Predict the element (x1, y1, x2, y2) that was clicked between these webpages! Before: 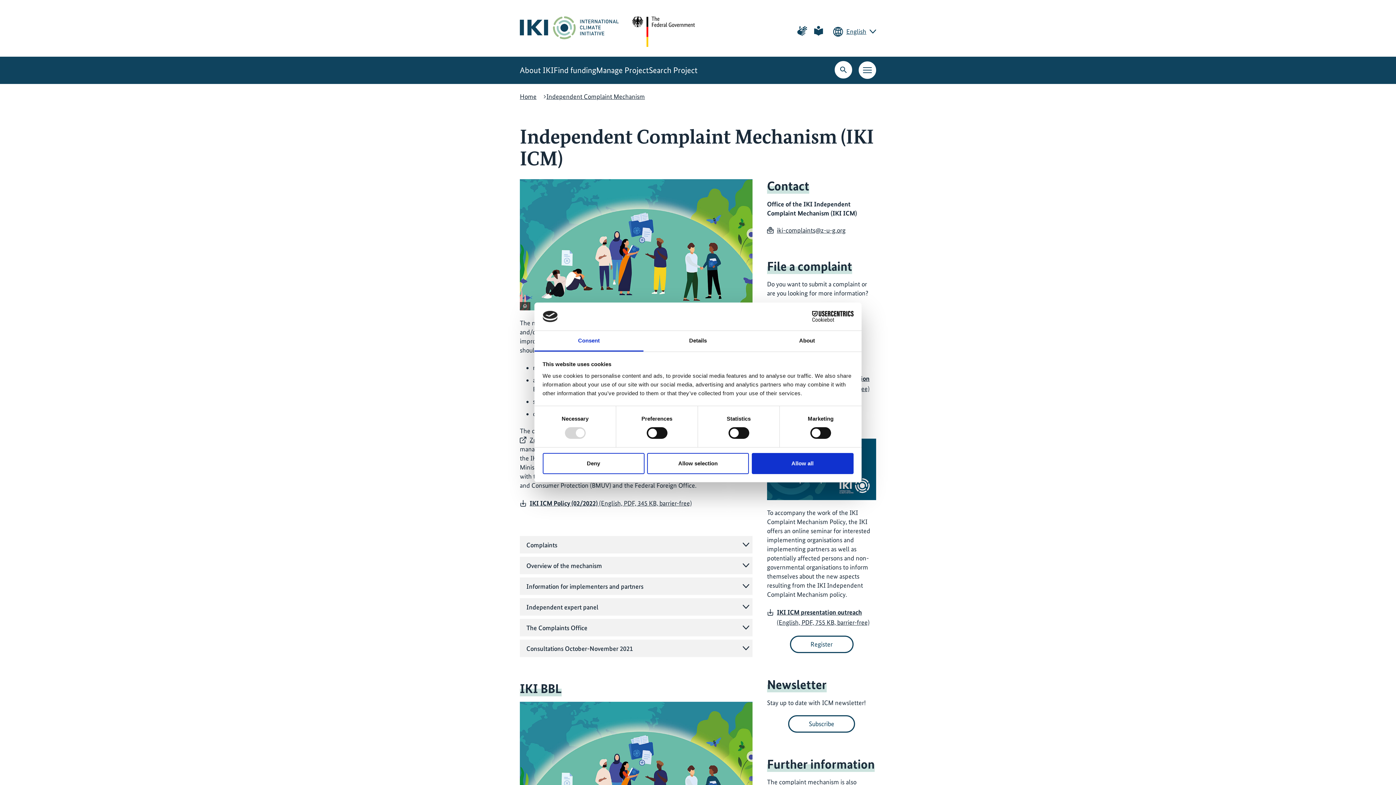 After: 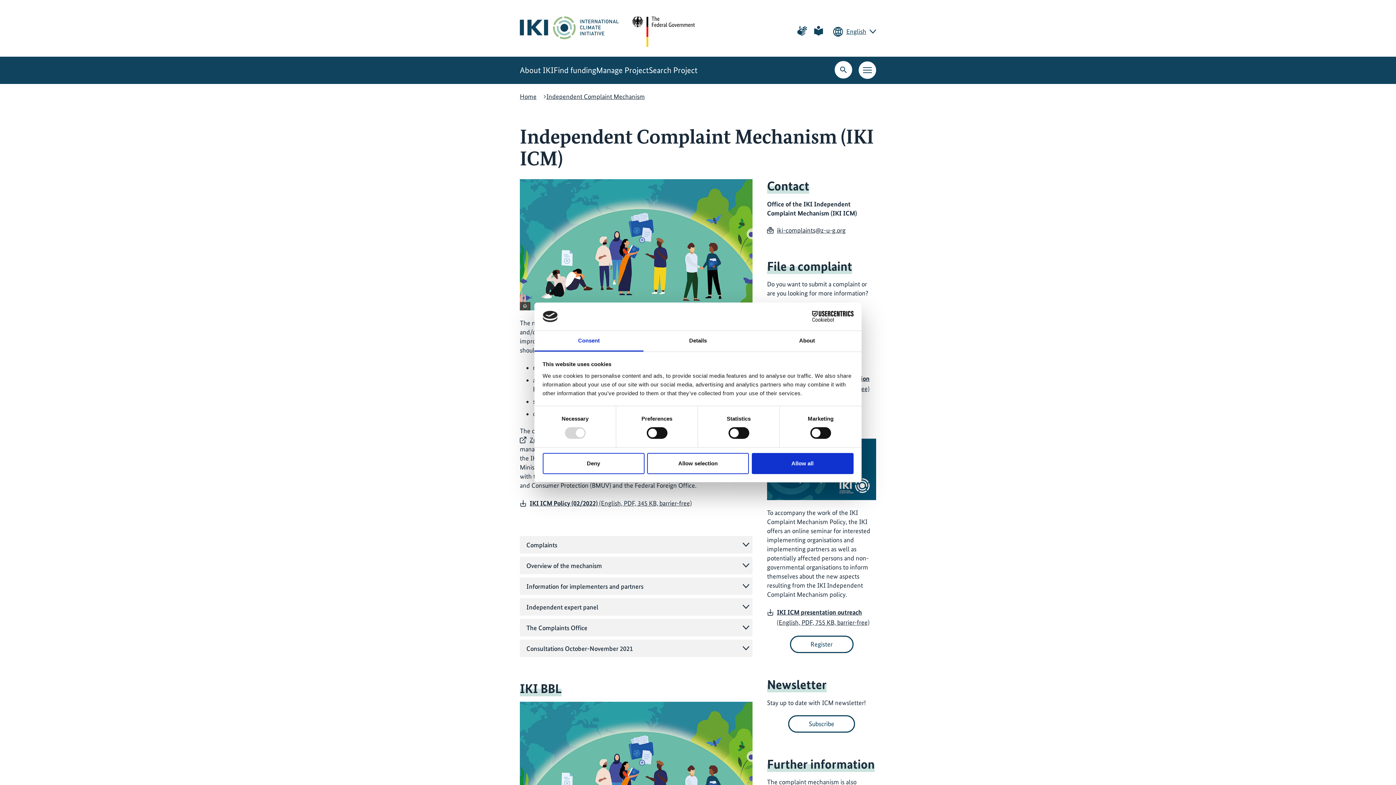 Action: bbox: (790, 311, 853, 322) label: Cookiebot - opens in a new window